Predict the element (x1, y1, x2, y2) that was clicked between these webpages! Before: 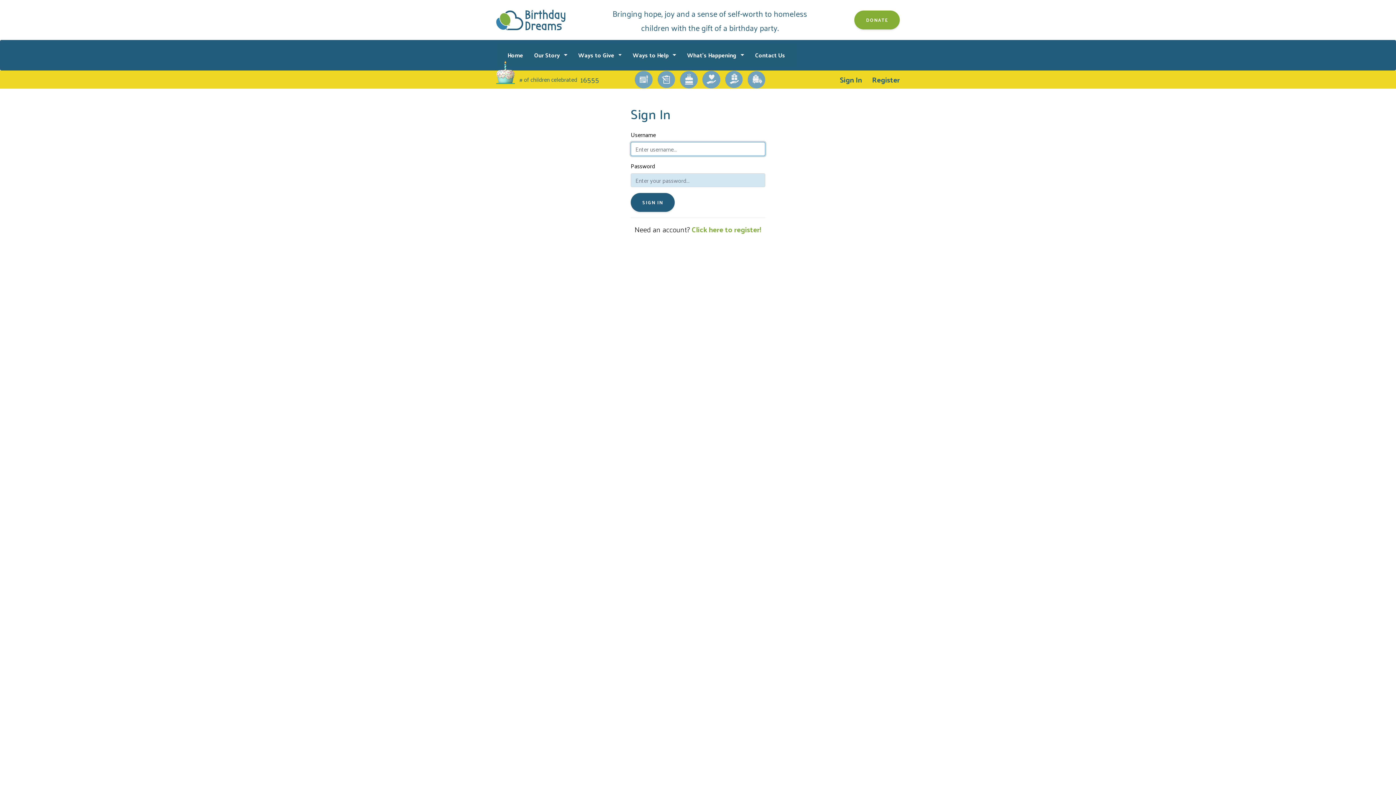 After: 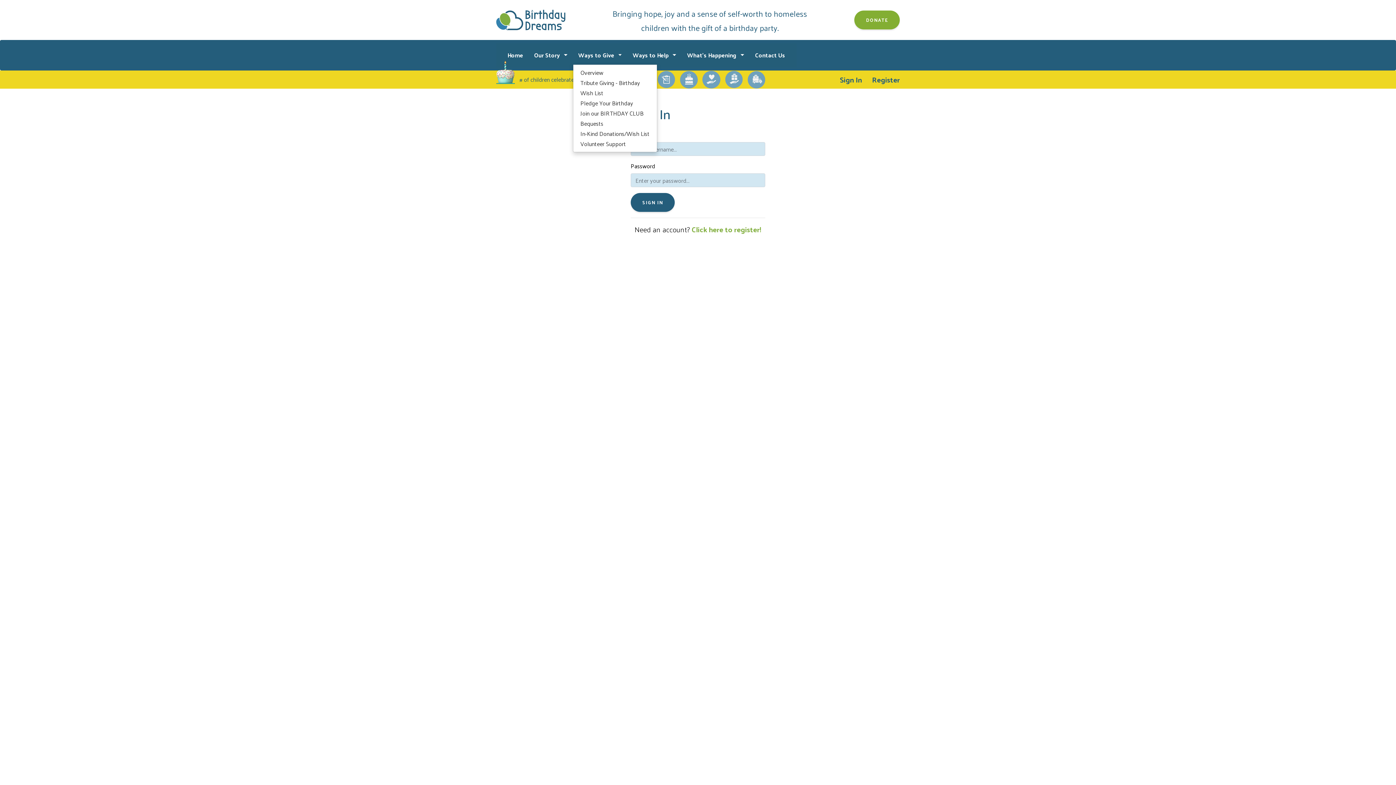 Action: bbox: (572, 46, 627, 64) label: Ways to Give 